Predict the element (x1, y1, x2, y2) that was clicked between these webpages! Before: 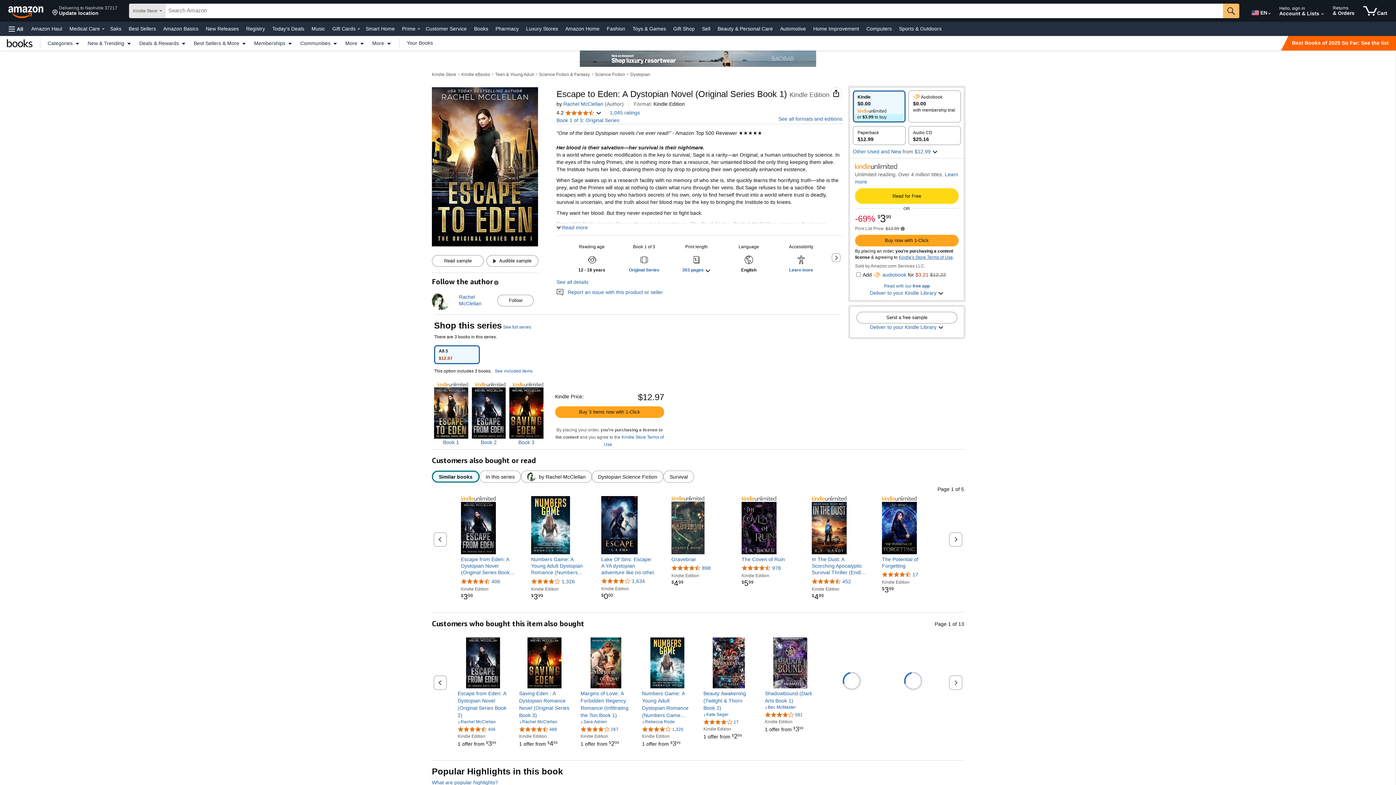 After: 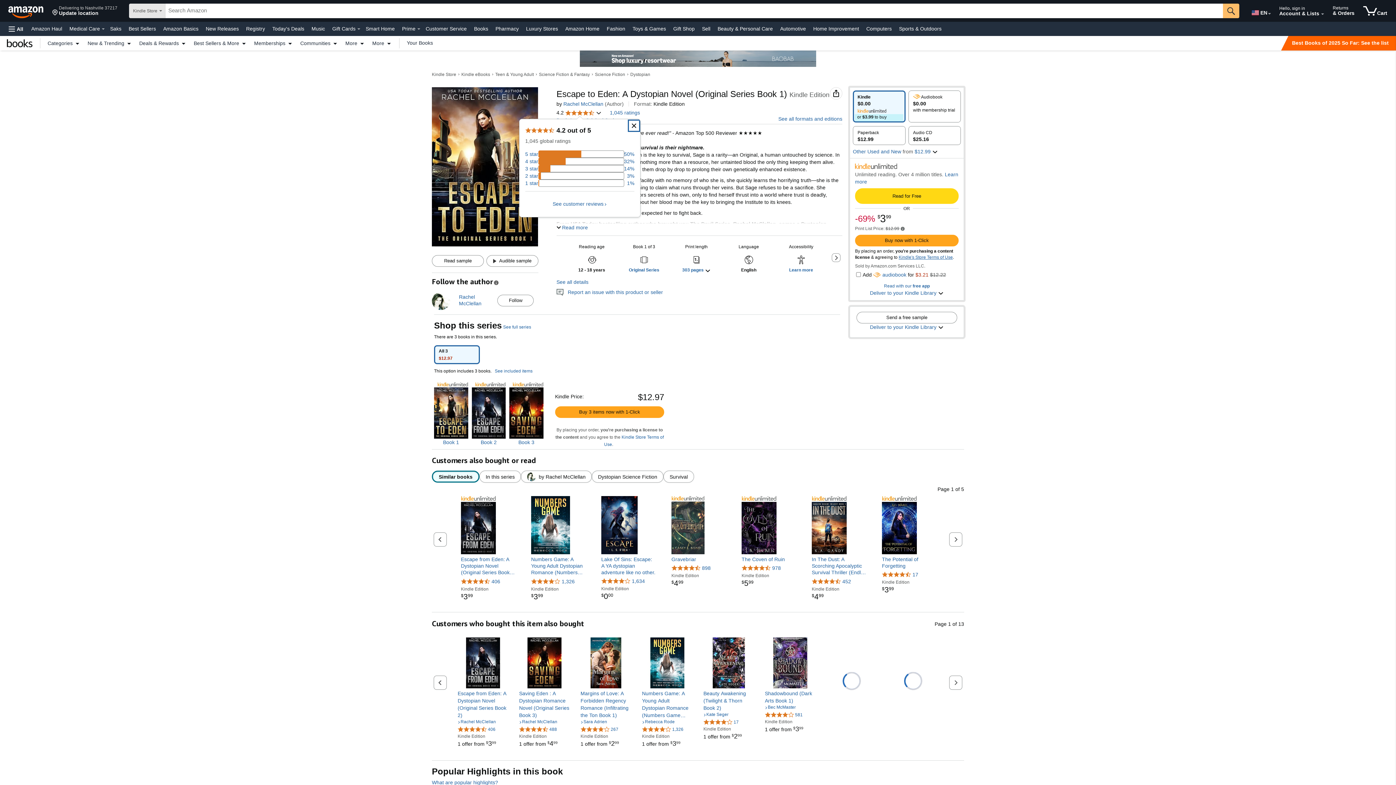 Action: label: 4.2 
4.2 out of 5 stars
  bbox: (556, 109, 601, 116)